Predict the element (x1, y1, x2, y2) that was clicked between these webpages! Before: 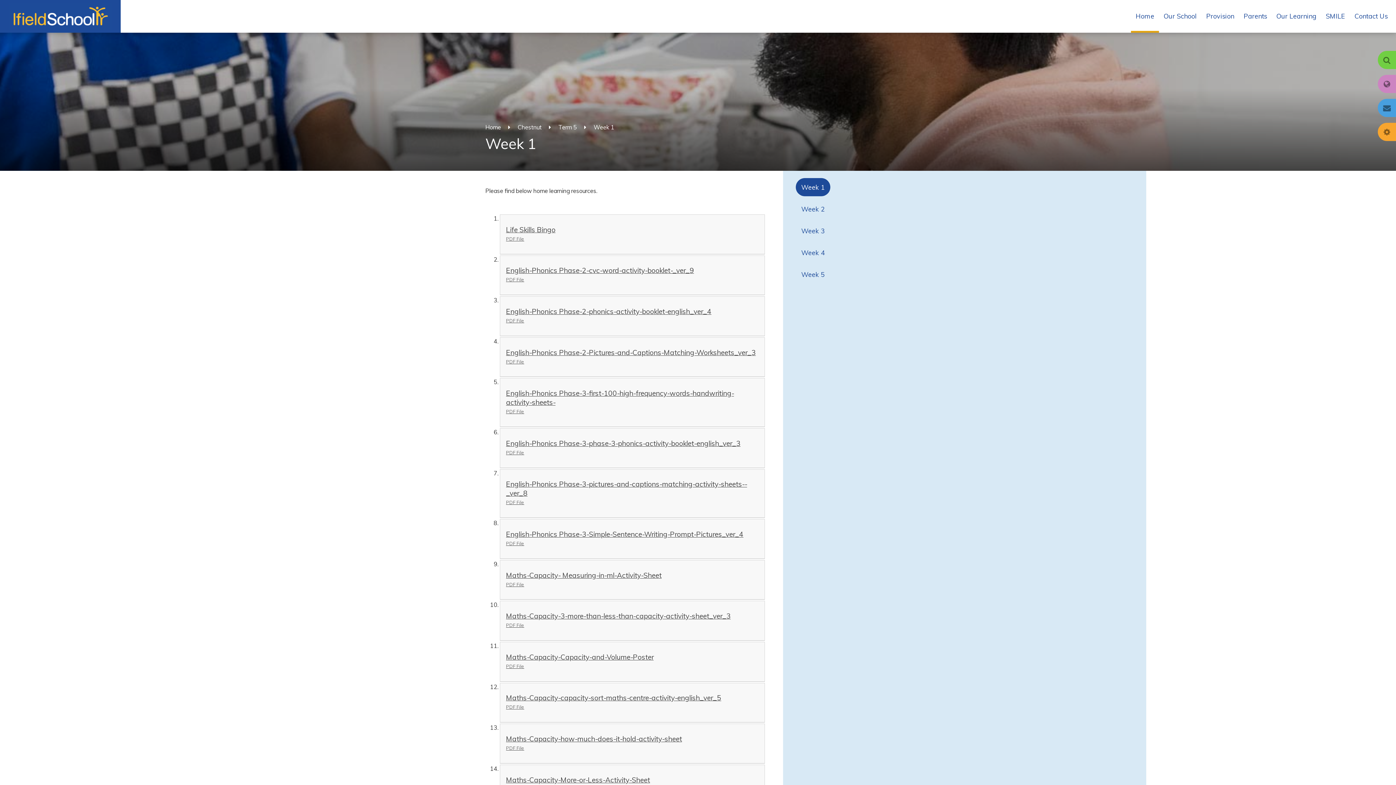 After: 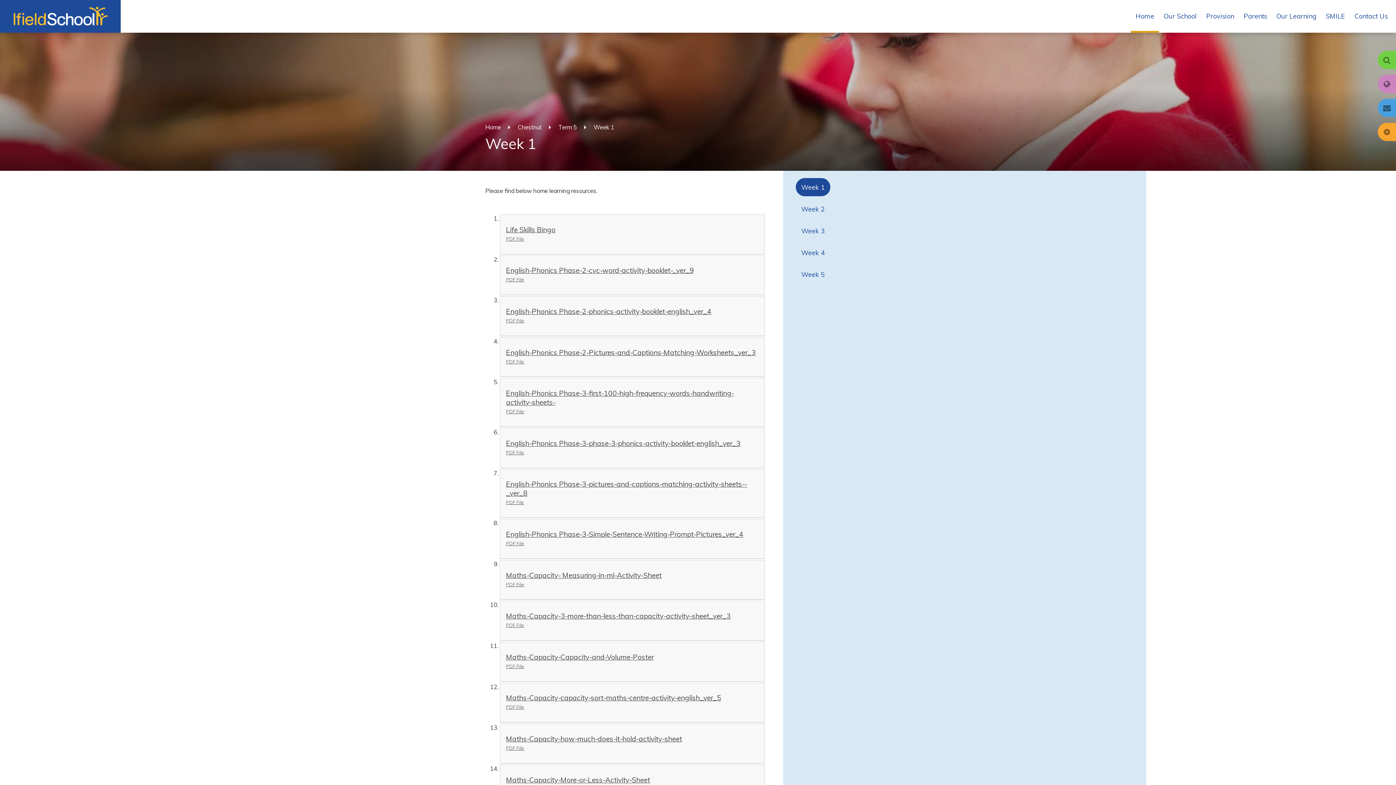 Action: label: English-Phonics Phase-2-phonics-activity-booklet-english_ver_4
PDF File bbox: (500, 296, 765, 336)